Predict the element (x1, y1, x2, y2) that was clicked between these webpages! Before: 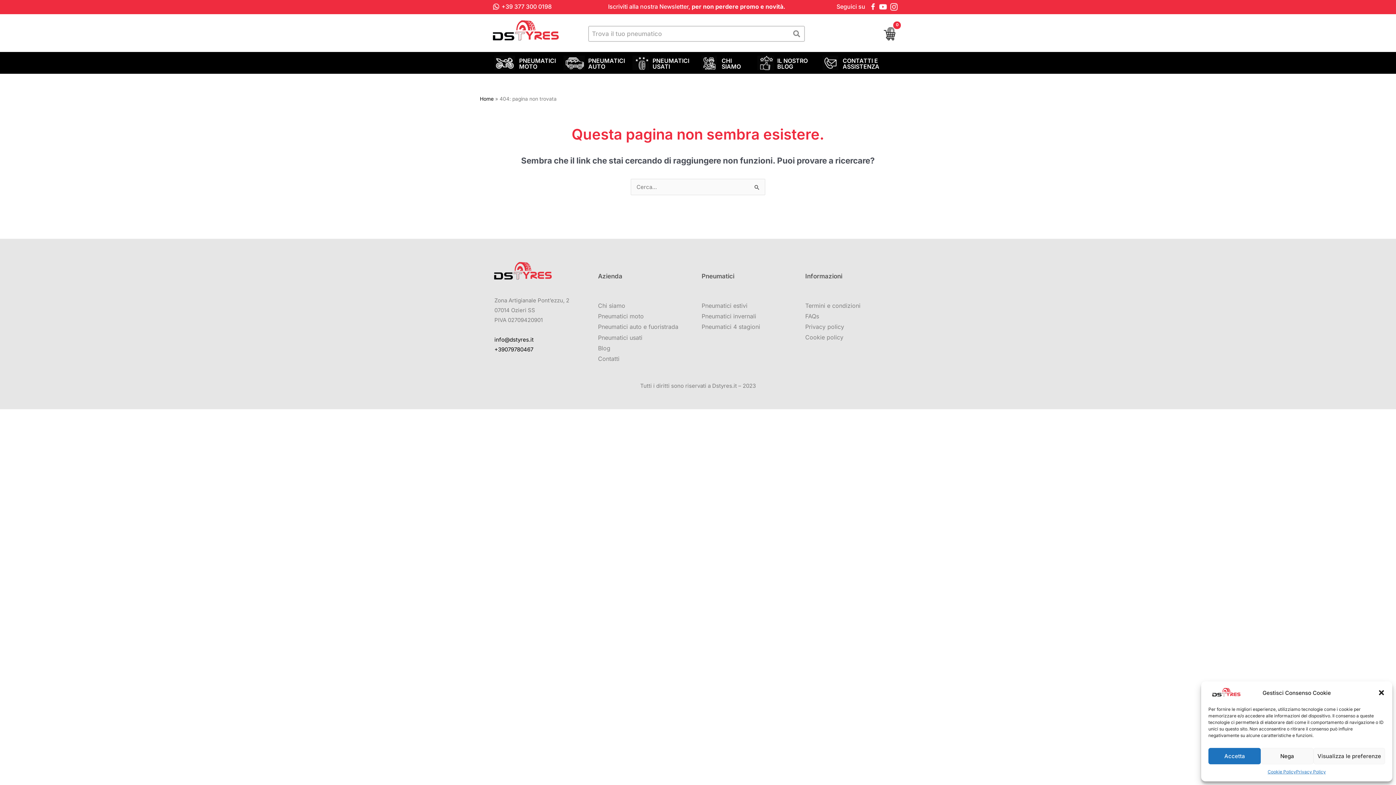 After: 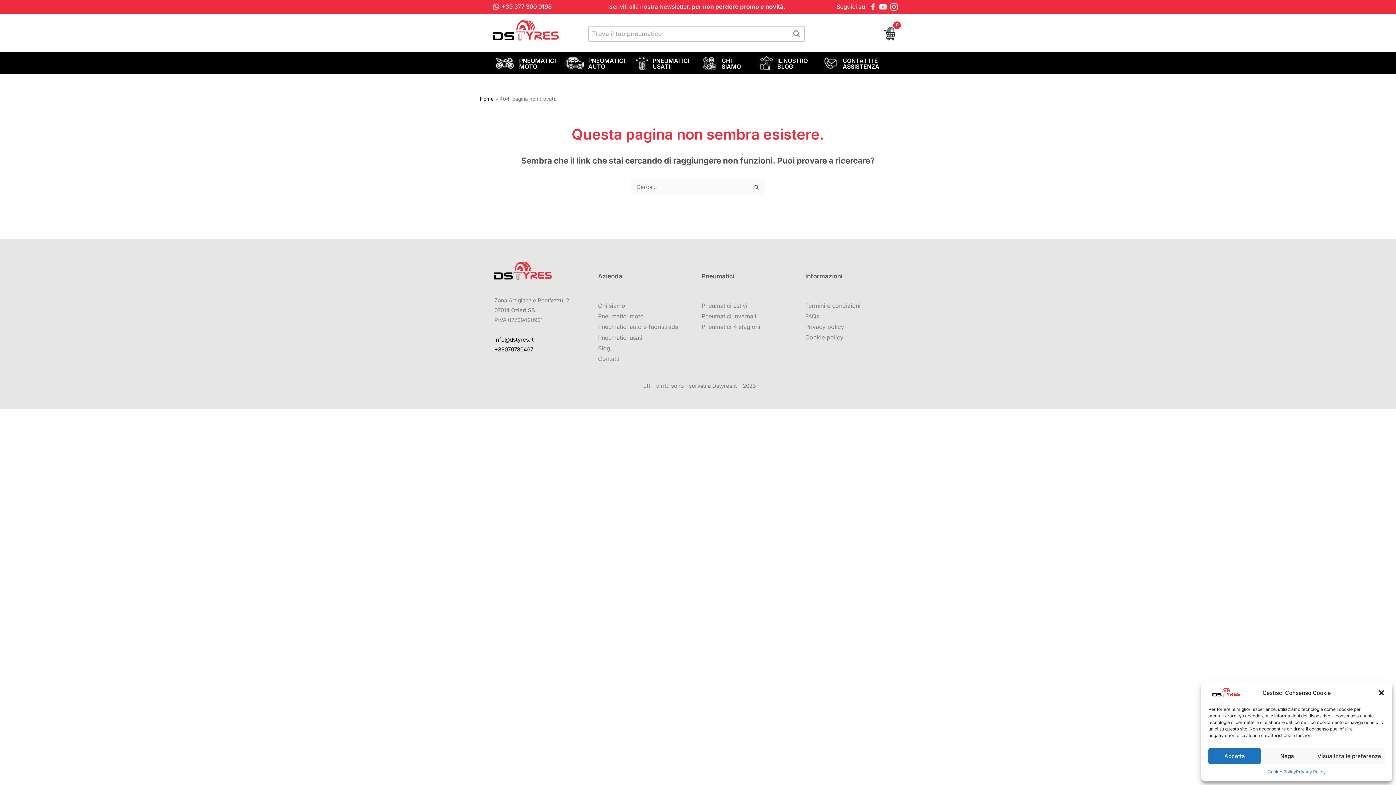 Action: bbox: (494, 336, 533, 343) label: info@dstyres.it